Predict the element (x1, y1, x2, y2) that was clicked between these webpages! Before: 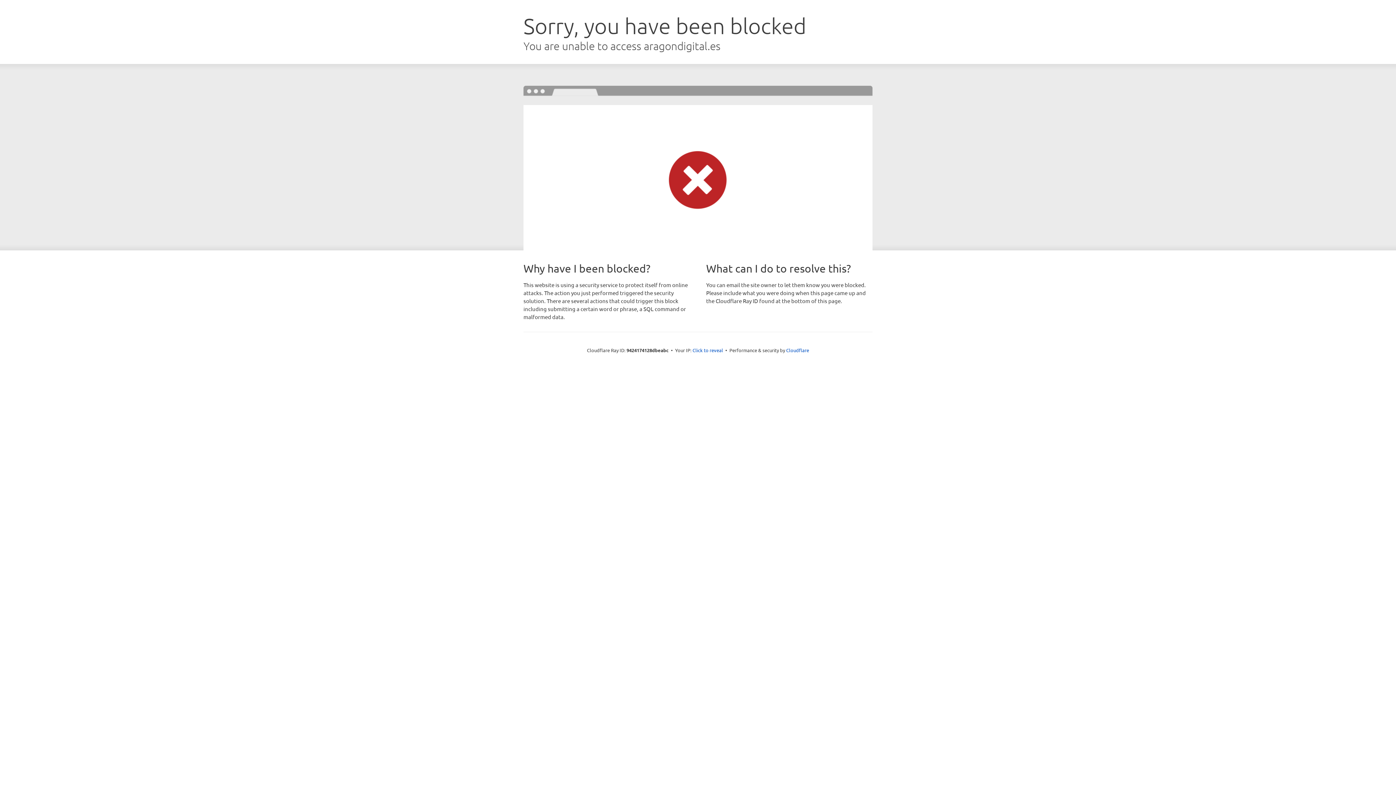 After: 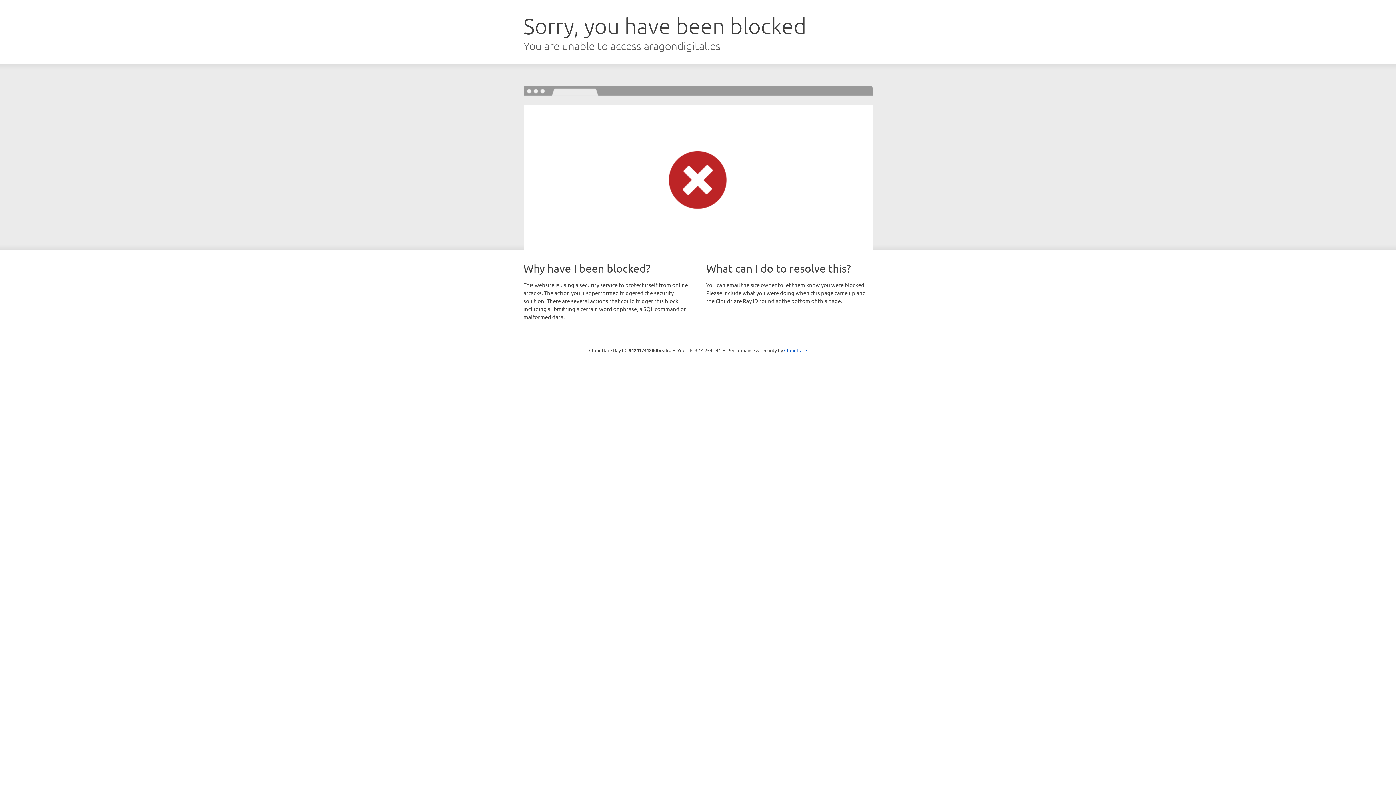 Action: bbox: (692, 346, 723, 353) label: Click to reveal